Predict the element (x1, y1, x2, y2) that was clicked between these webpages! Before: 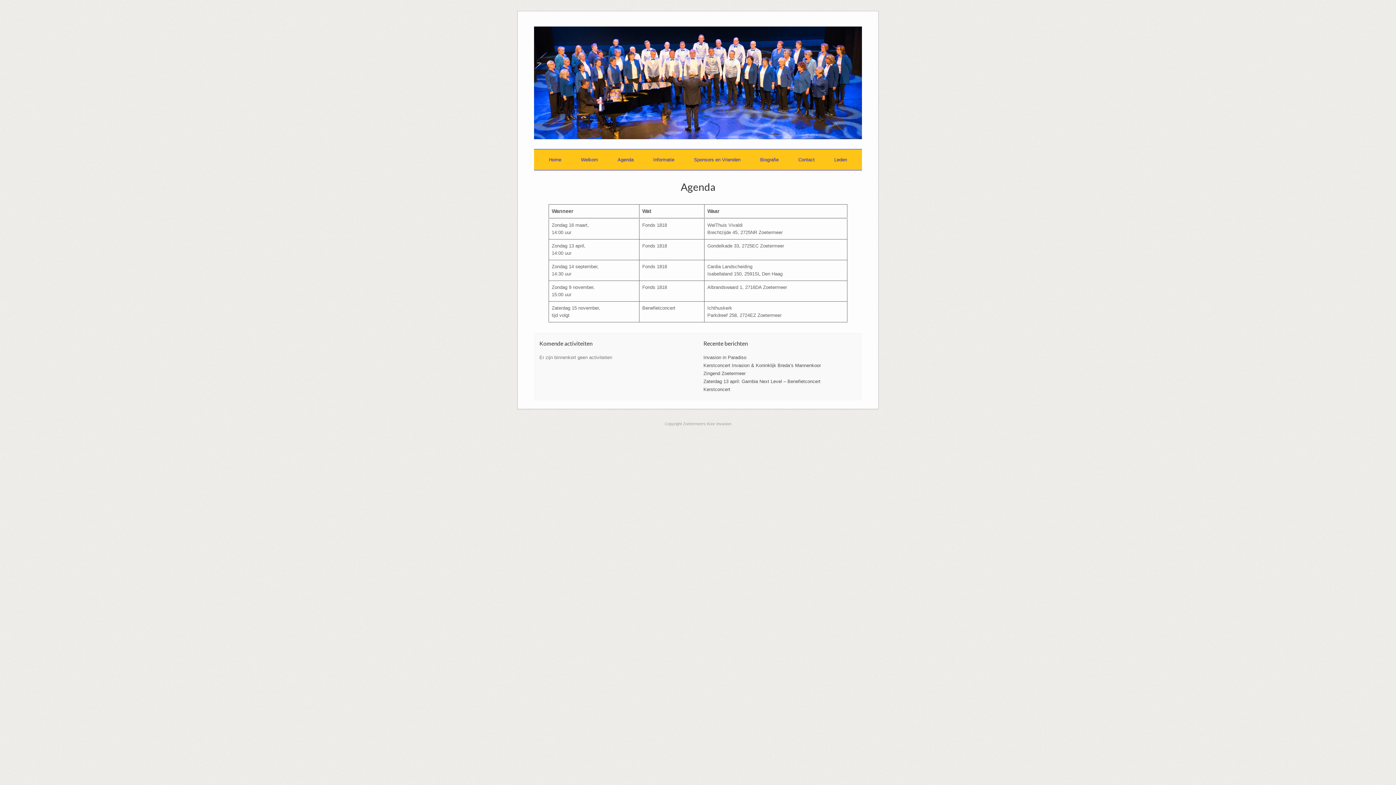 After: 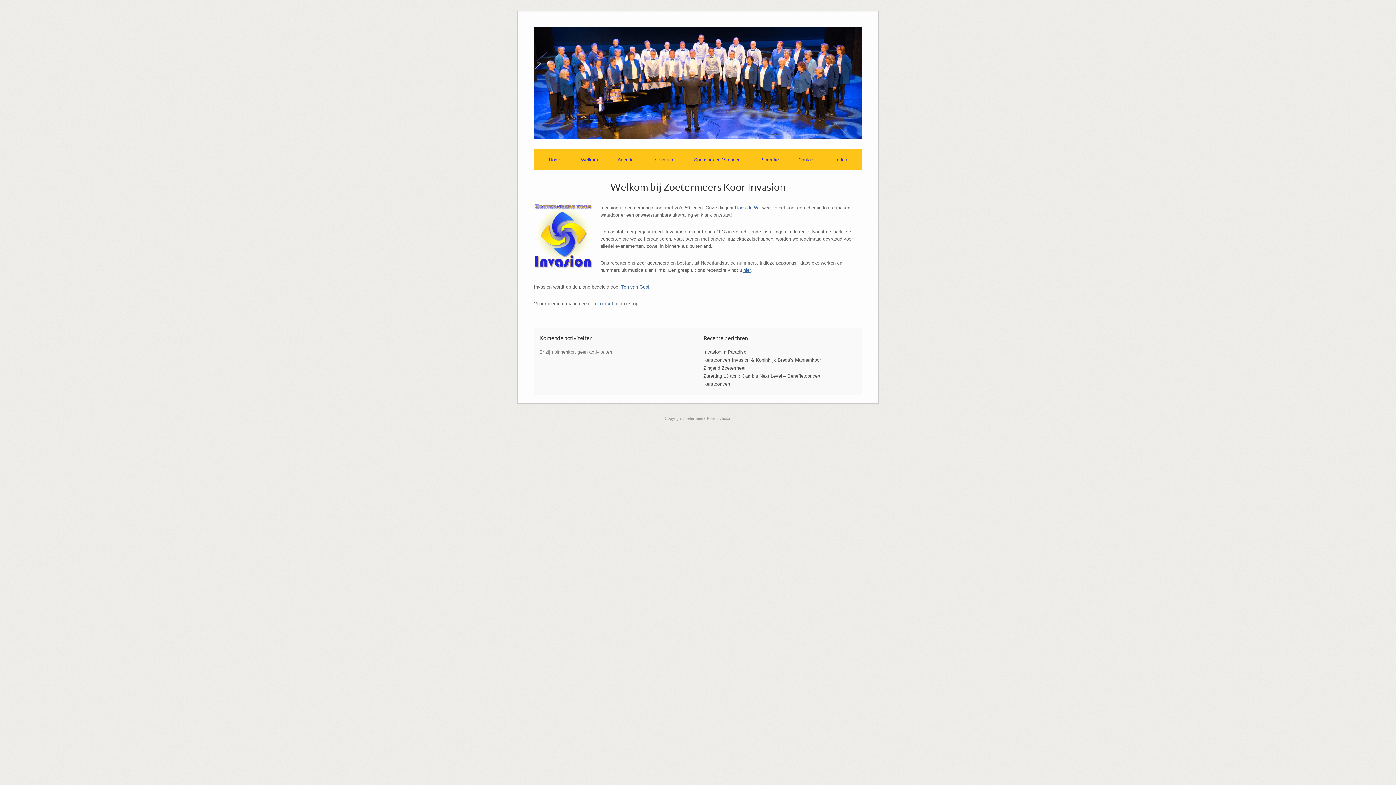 Action: bbox: (581, 156, 598, 162) label: Welkom